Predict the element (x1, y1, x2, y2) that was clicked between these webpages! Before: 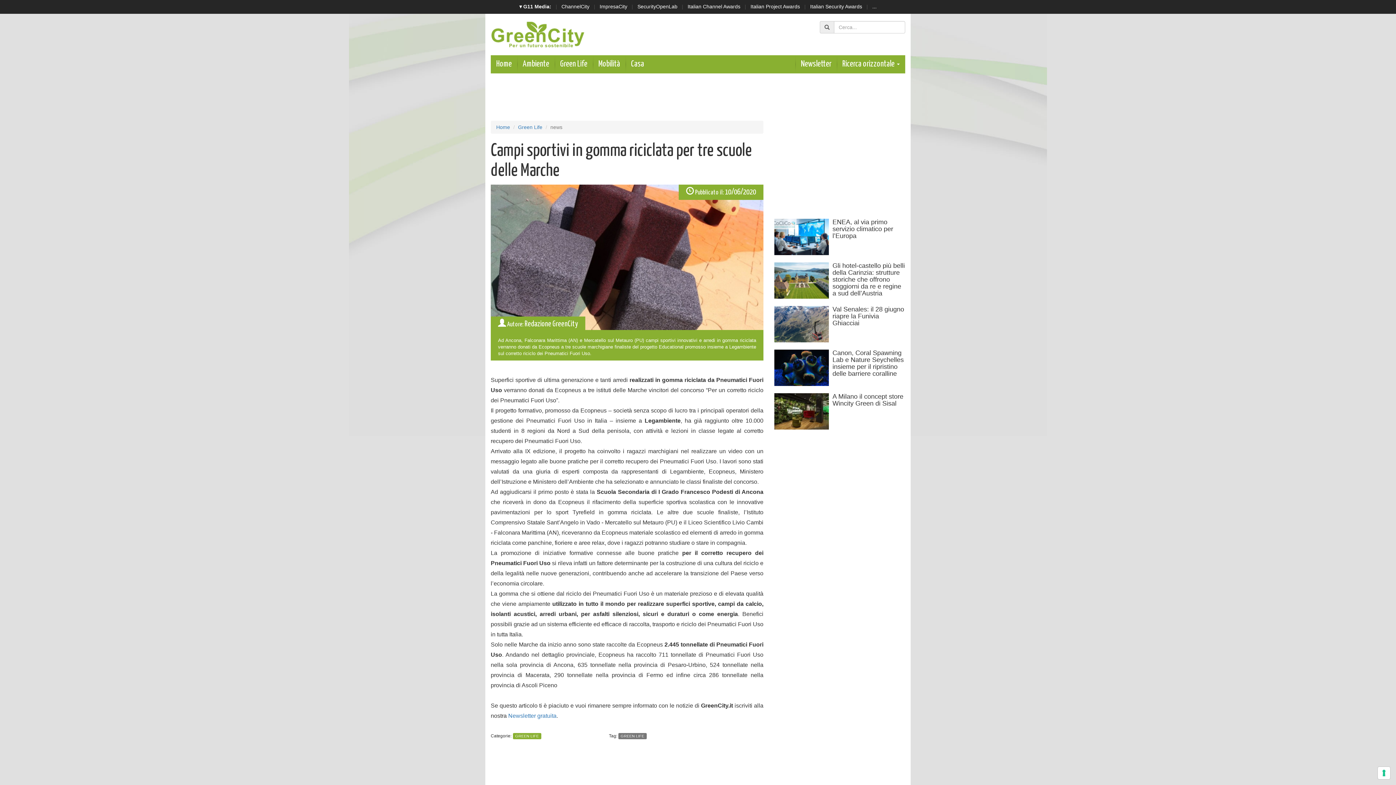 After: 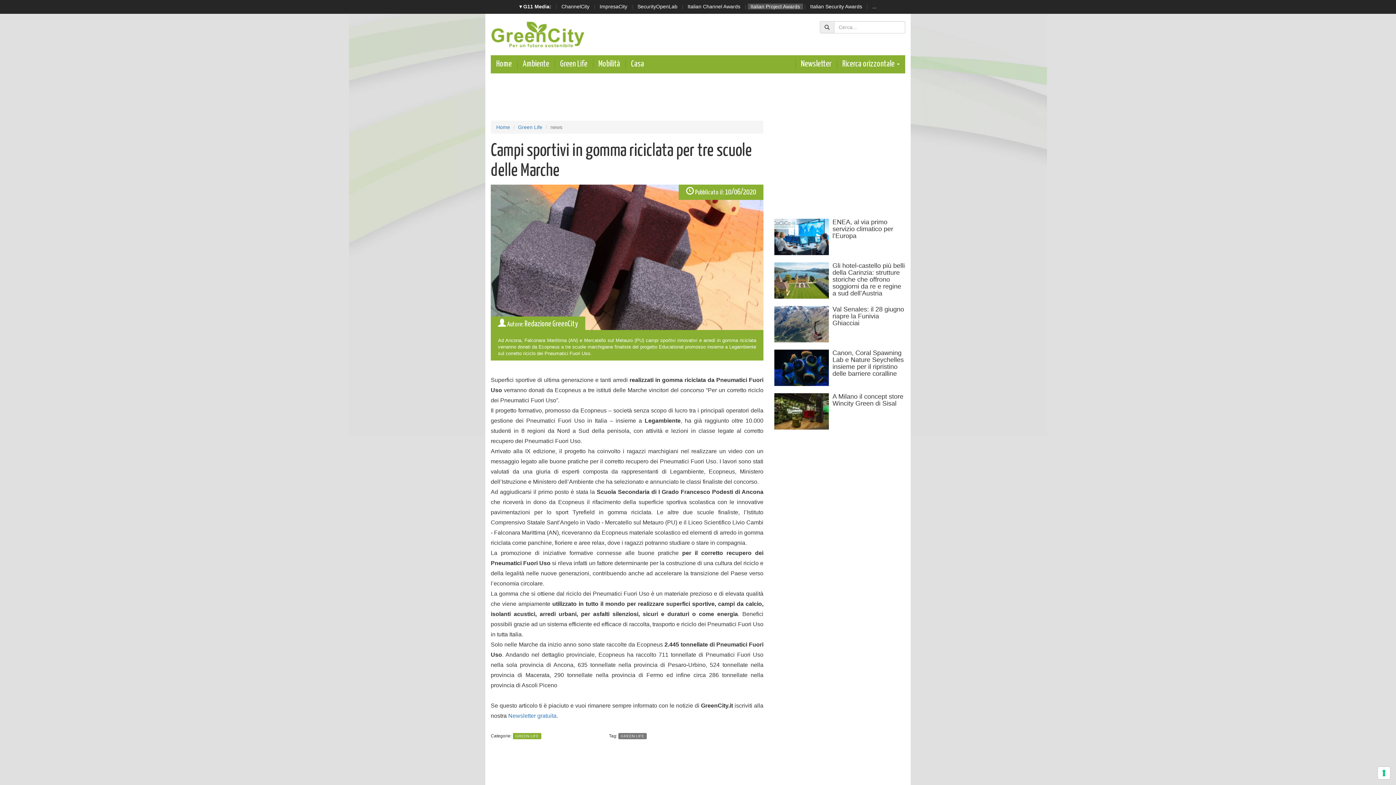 Action: label: Italian Project Awards bbox: (747, 3, 803, 9)